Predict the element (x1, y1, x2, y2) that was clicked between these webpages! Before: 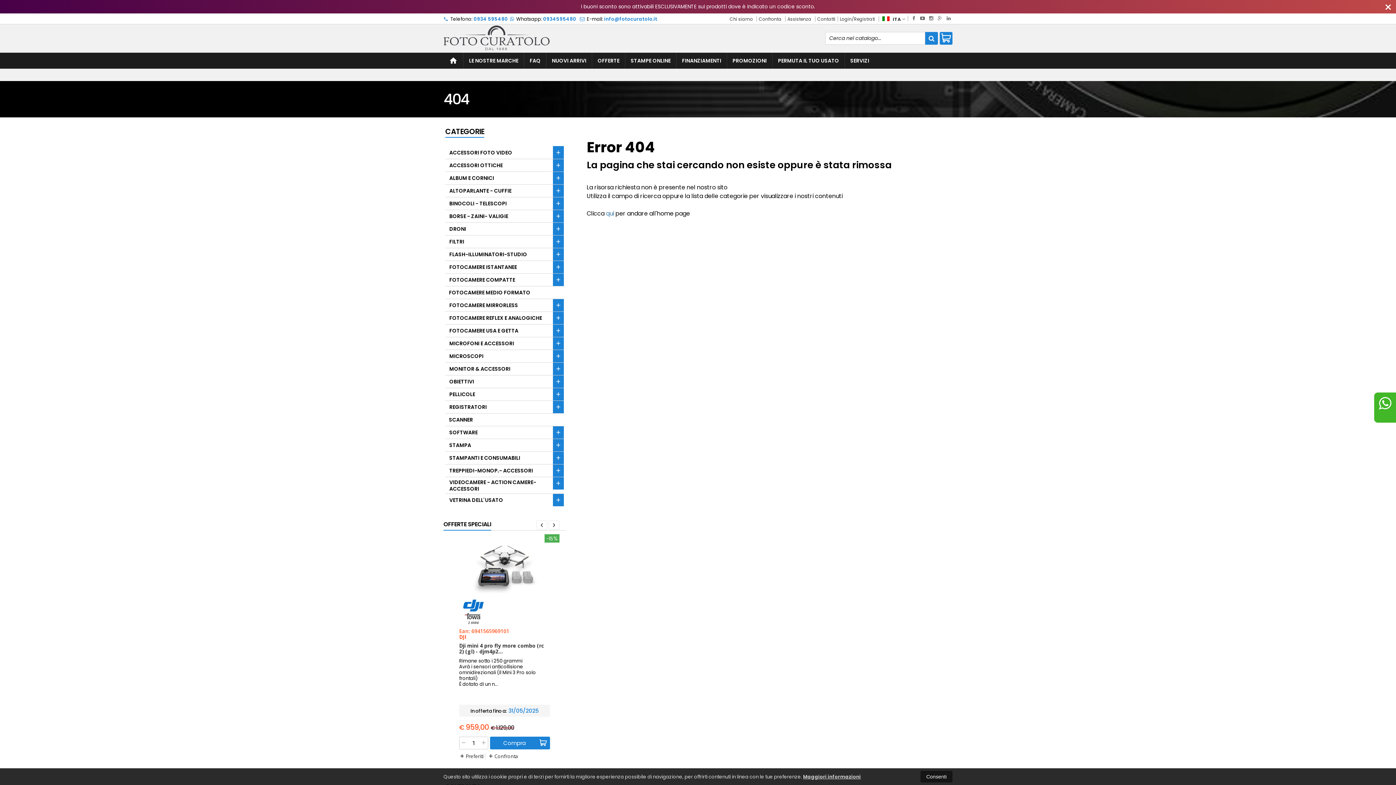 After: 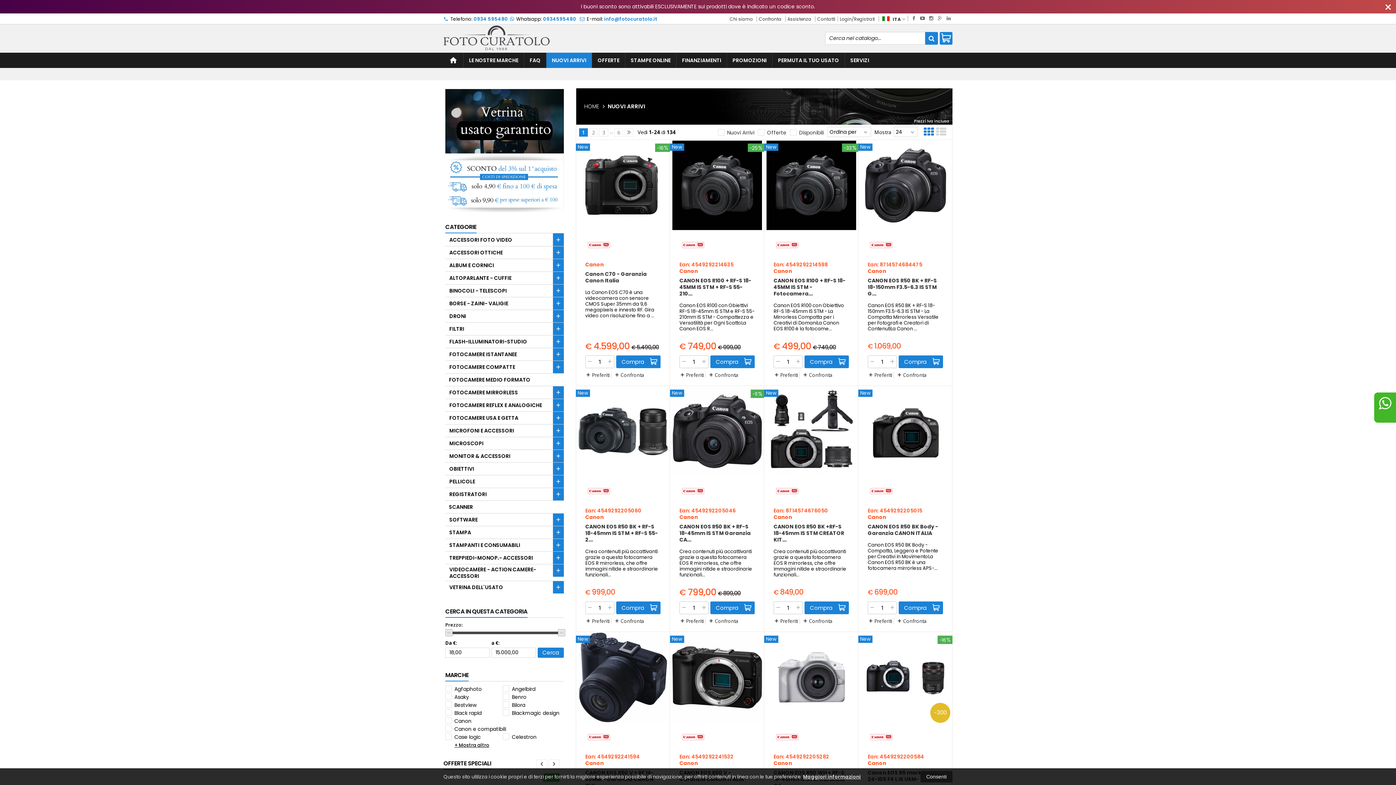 Action: bbox: (546, 52, 592, 68) label: NUOVI ARRIVI